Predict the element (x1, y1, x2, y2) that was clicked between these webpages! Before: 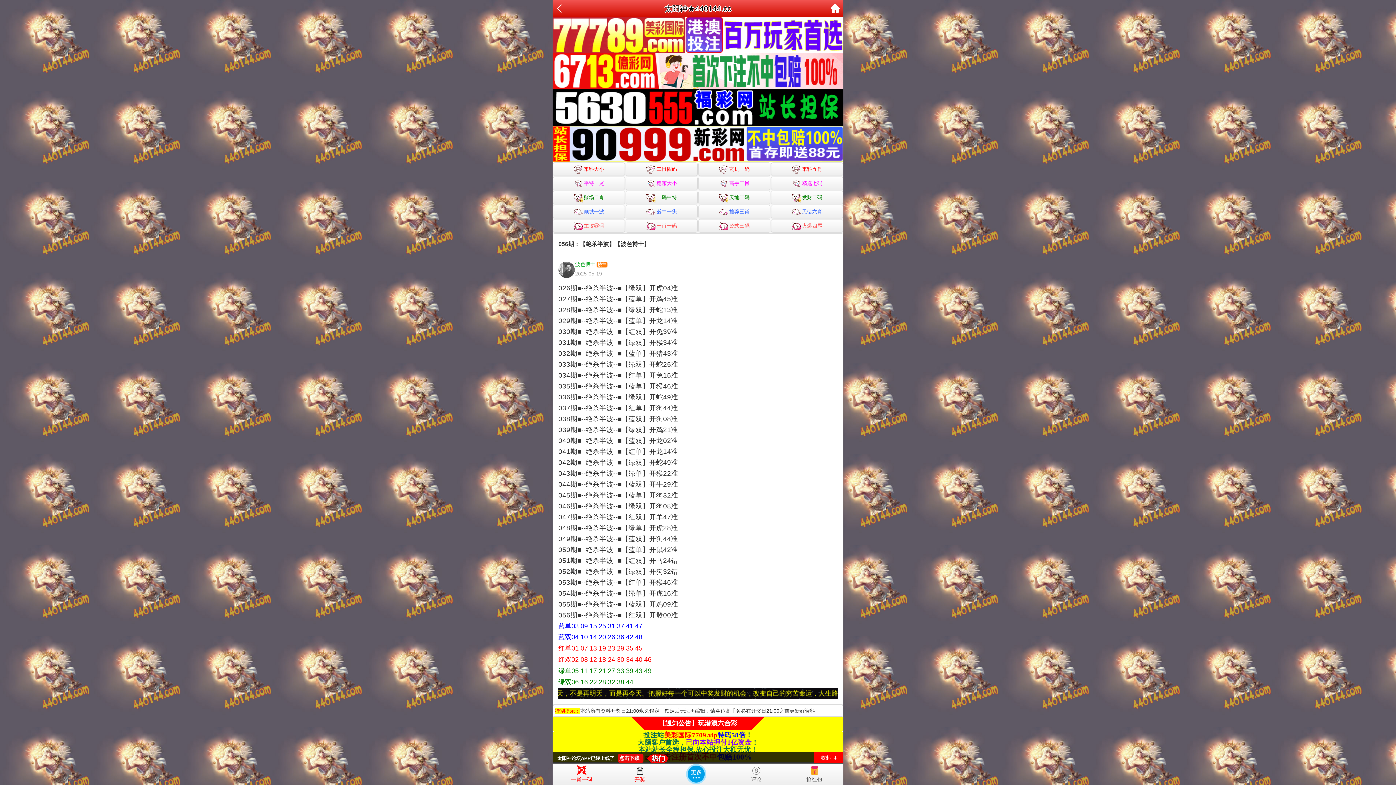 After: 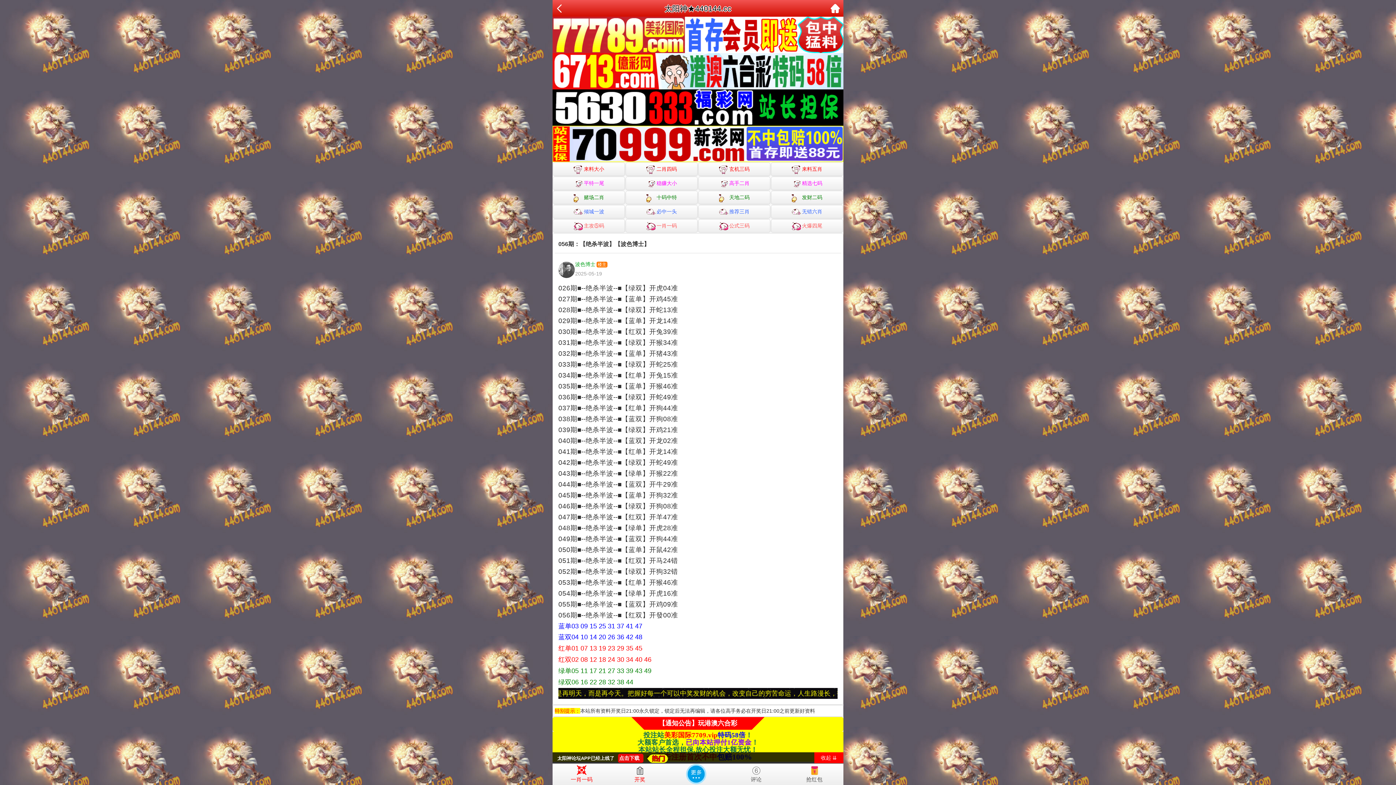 Action: bbox: (618, 754, 643, 763) label: 点击下载